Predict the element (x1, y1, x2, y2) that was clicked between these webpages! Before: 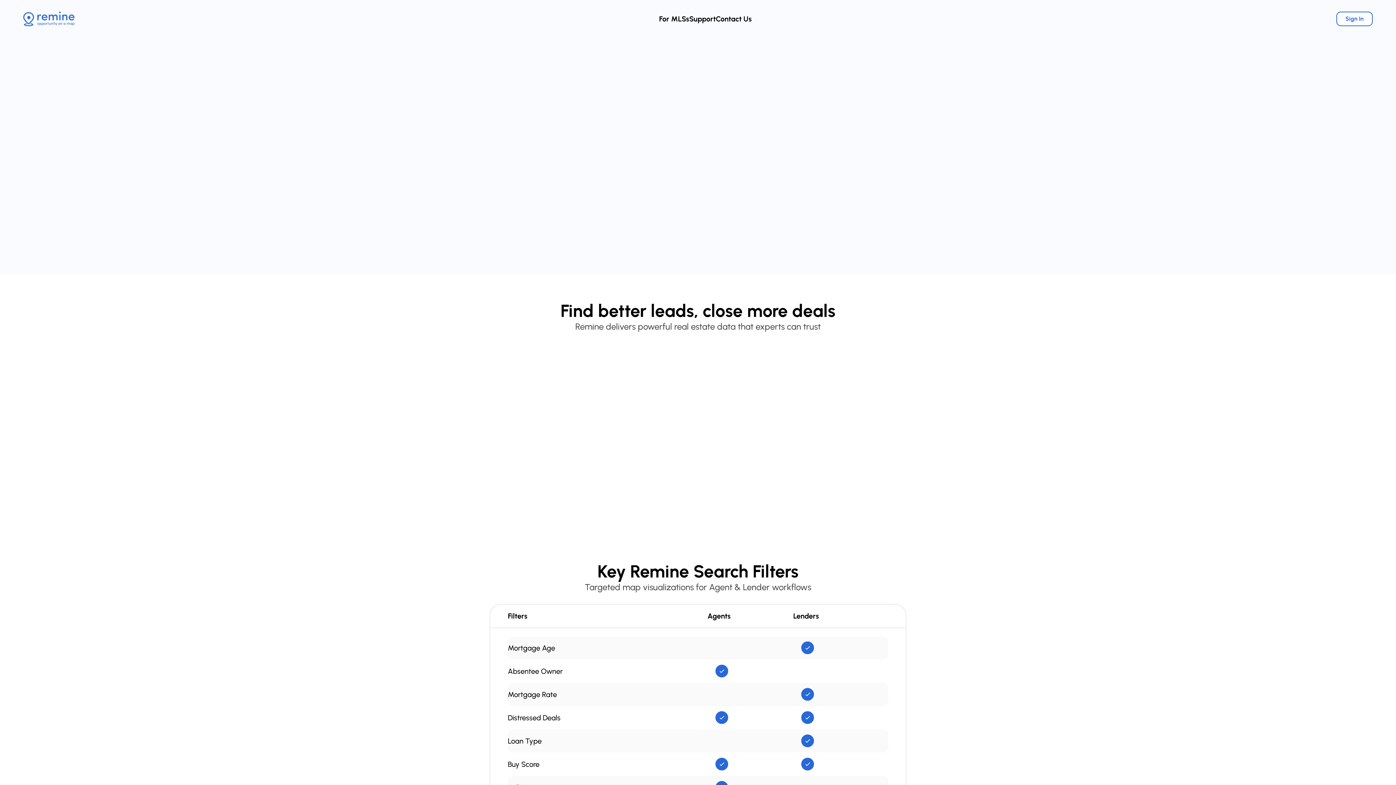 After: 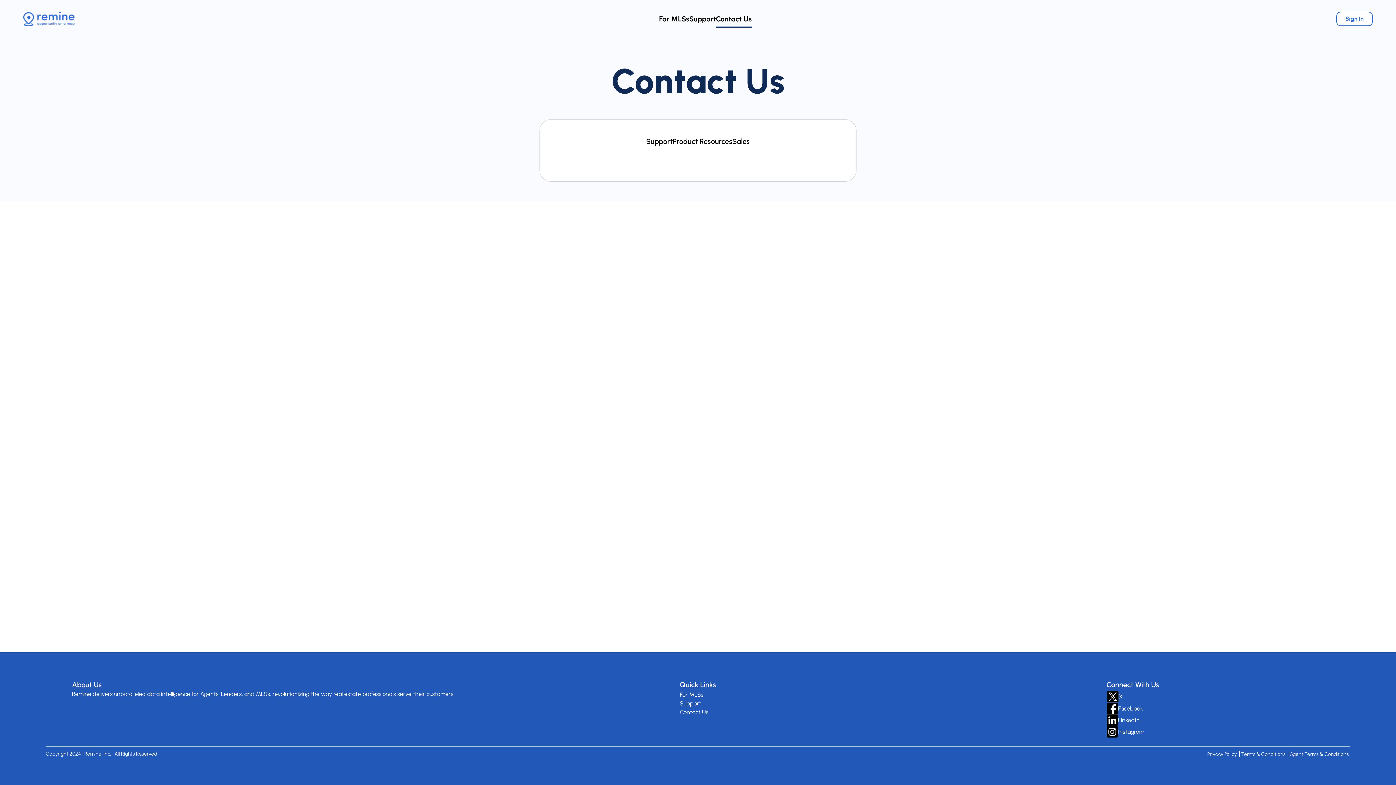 Action: label: Contact Us bbox: (716, 14, 752, 23)